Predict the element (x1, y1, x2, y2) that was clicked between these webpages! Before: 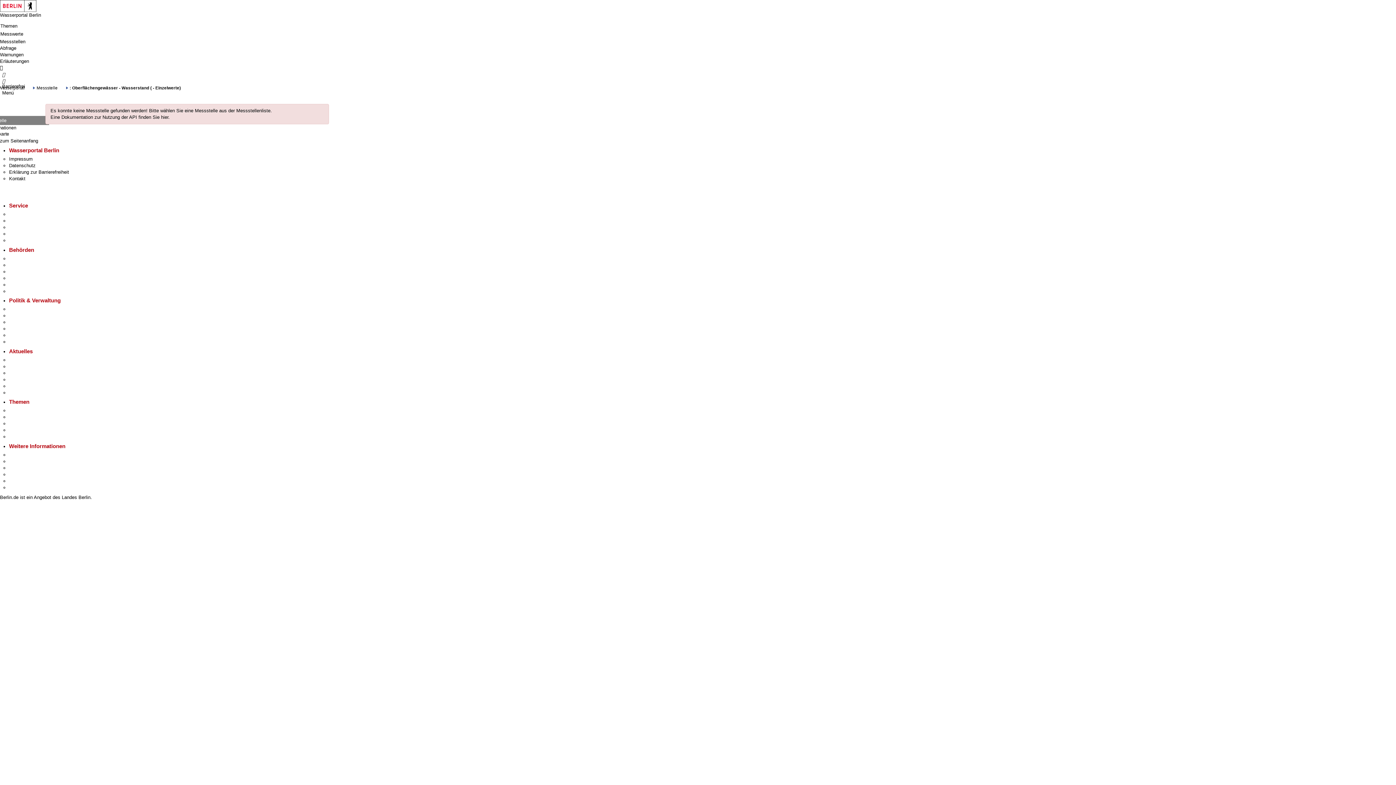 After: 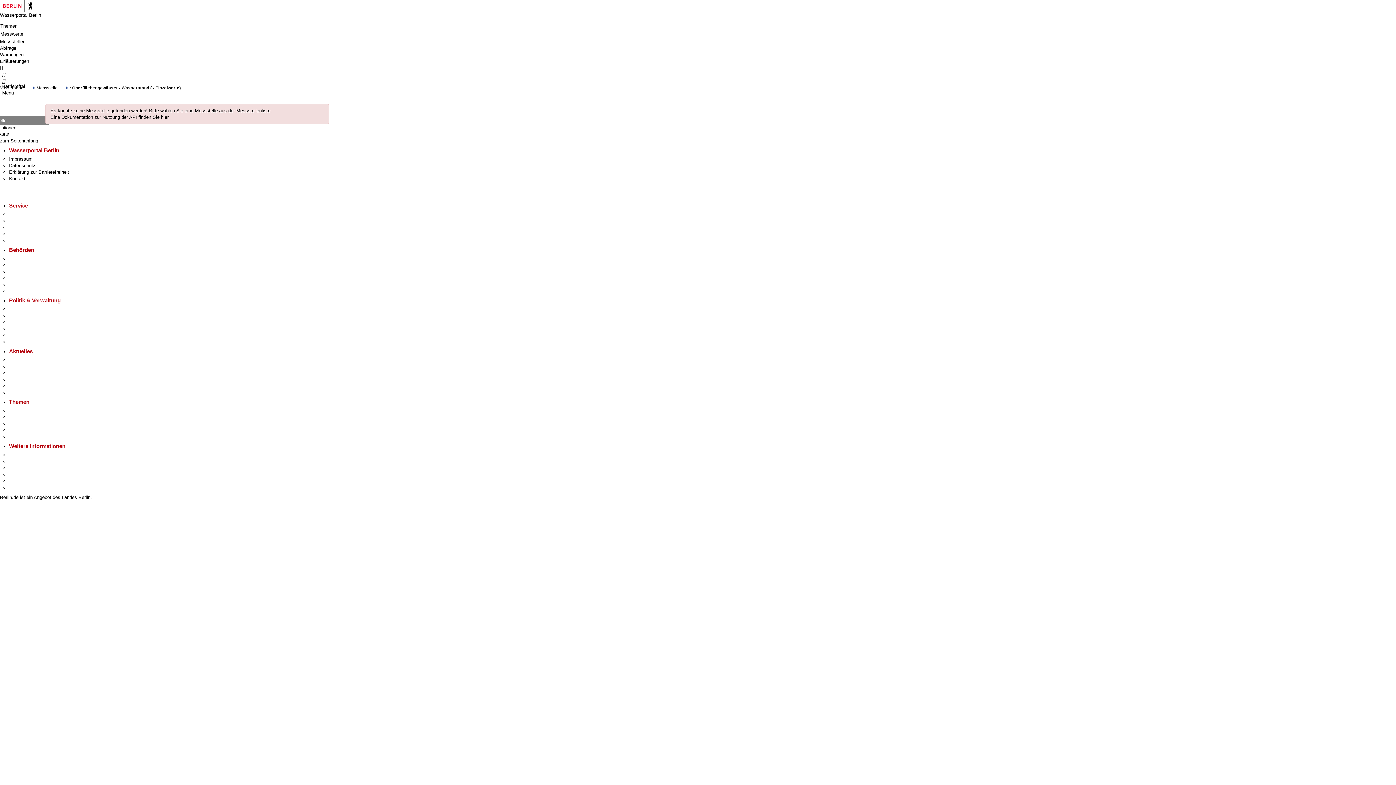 Action: bbox: (0, 78, 5, 83) label:  Menü